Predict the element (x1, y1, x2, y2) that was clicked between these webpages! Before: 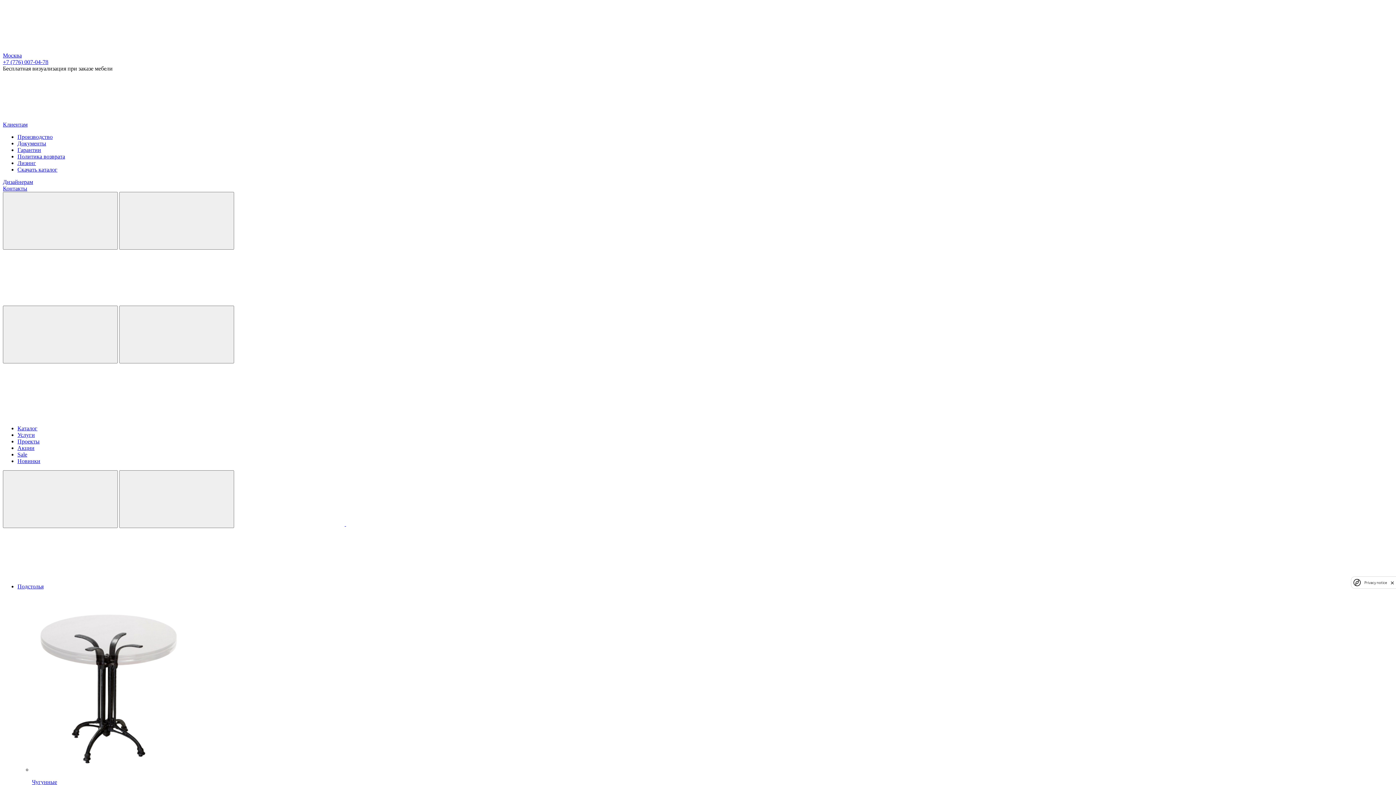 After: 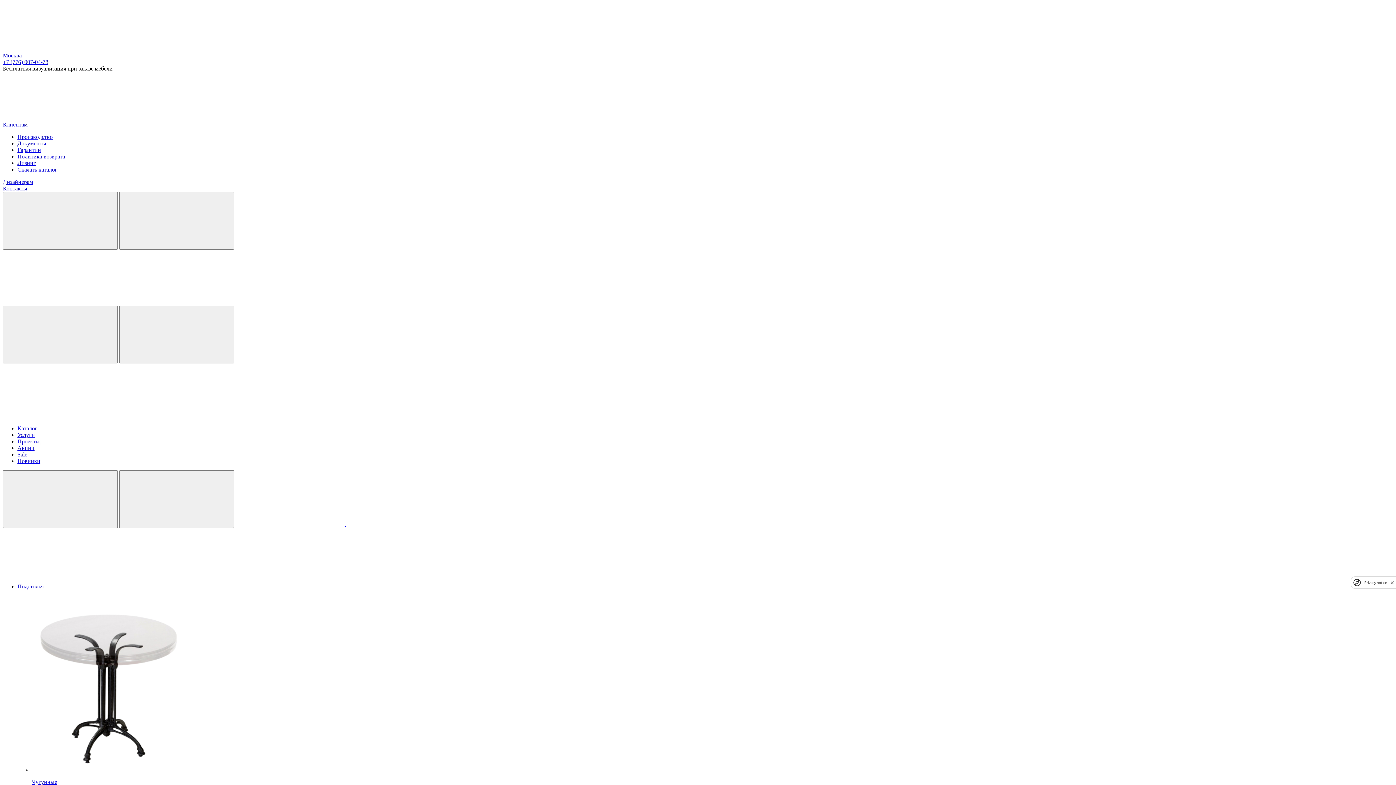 Action: bbox: (17, 140, 46, 146) label: Документы